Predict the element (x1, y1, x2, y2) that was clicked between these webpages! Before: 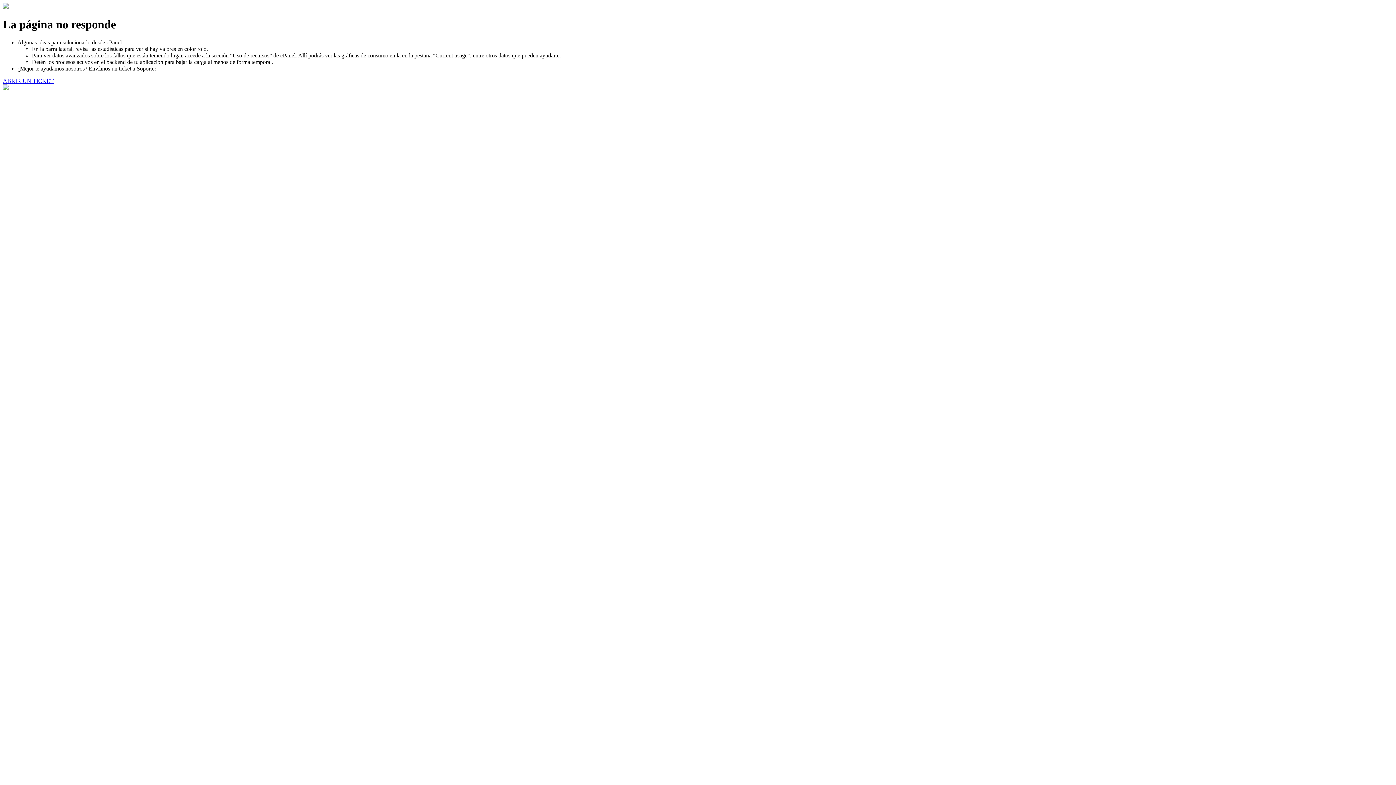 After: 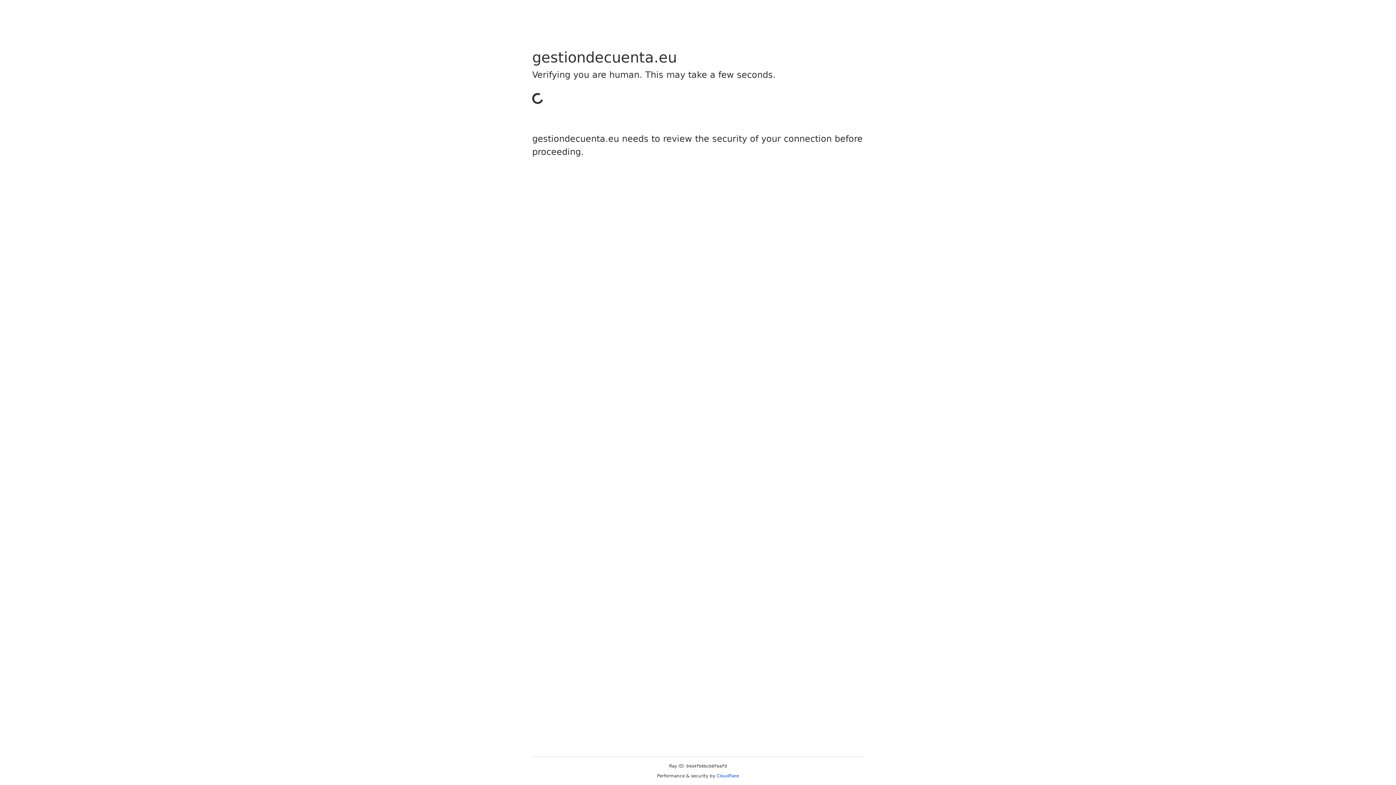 Action: bbox: (2, 77, 53, 83) label: ABRIR UN TICKET